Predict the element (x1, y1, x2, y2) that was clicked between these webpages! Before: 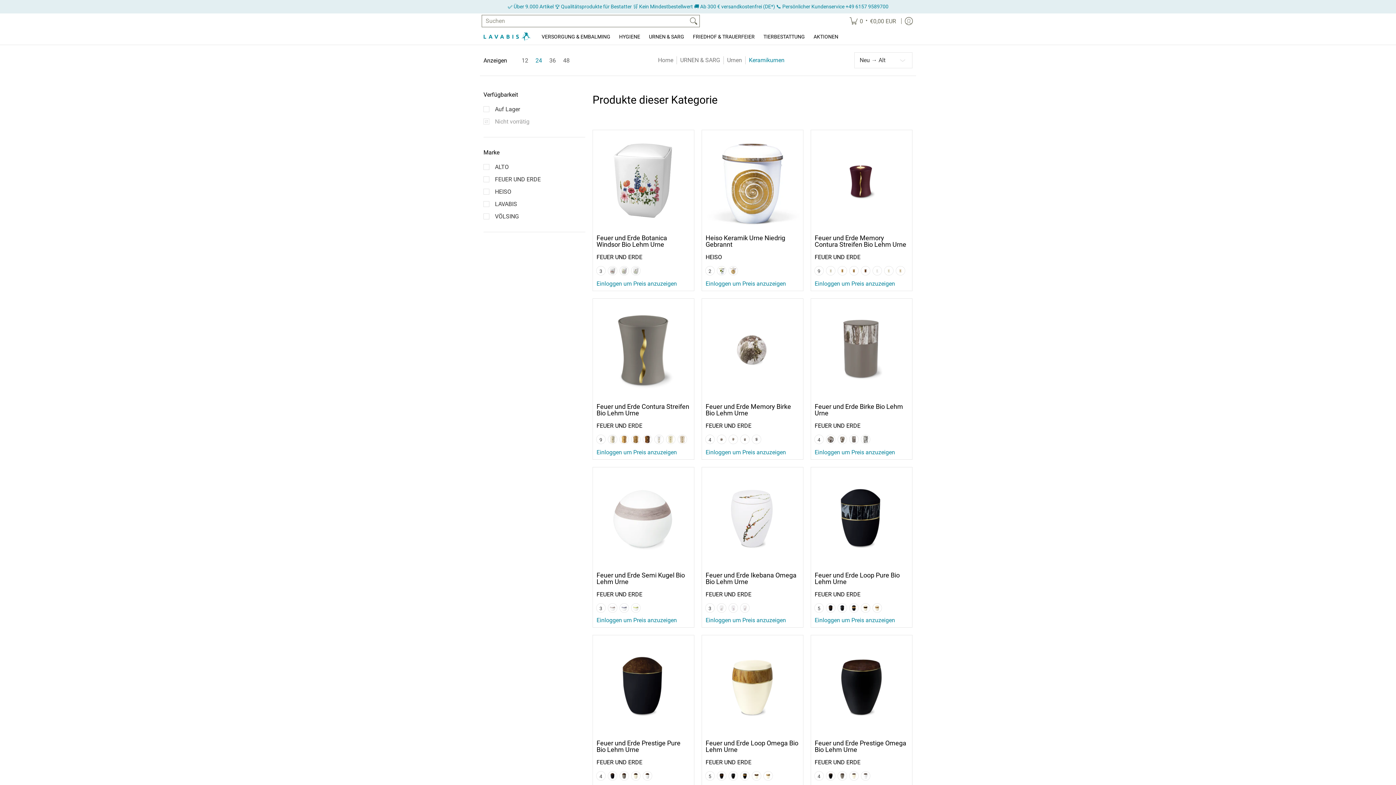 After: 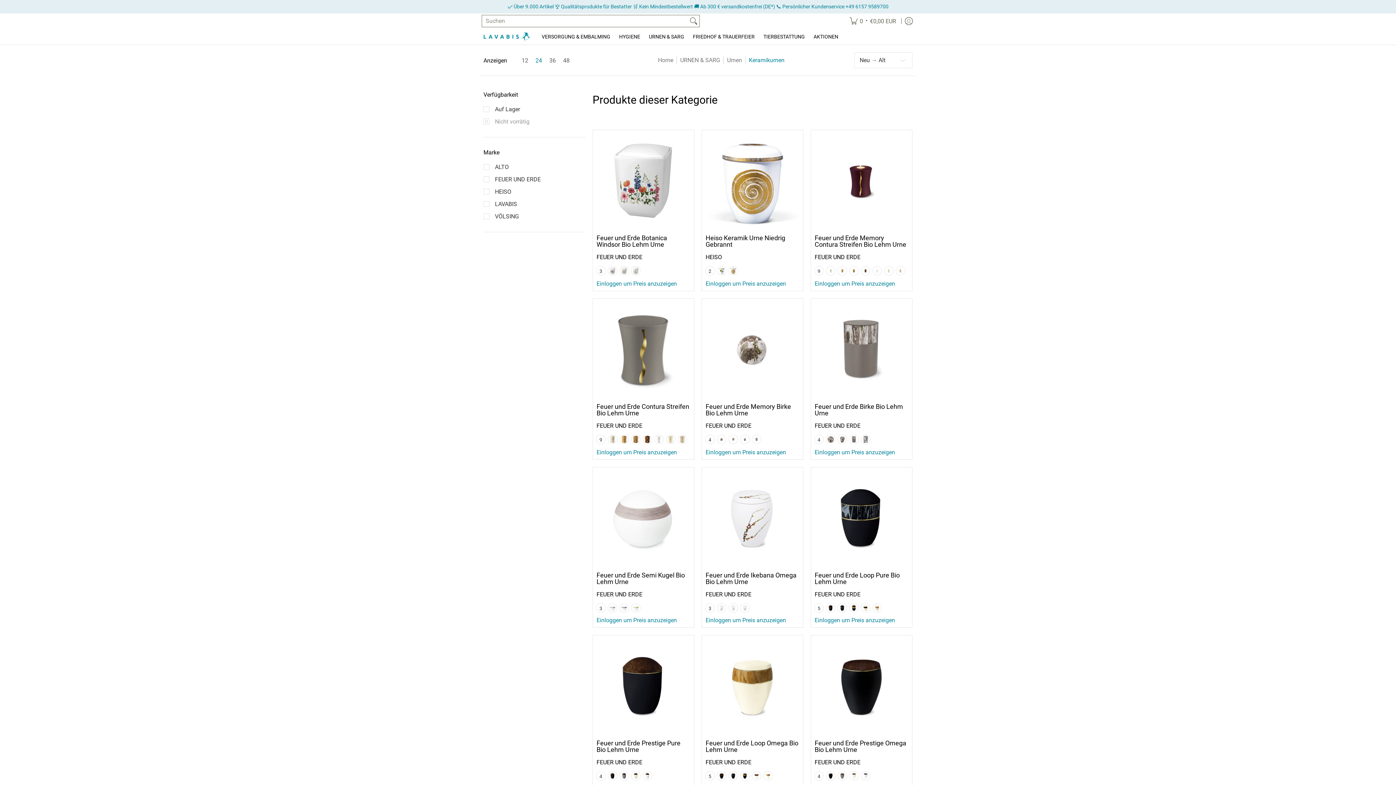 Action: label: Einloggen um Preis anzuzeigen bbox: (596, 280, 690, 287)